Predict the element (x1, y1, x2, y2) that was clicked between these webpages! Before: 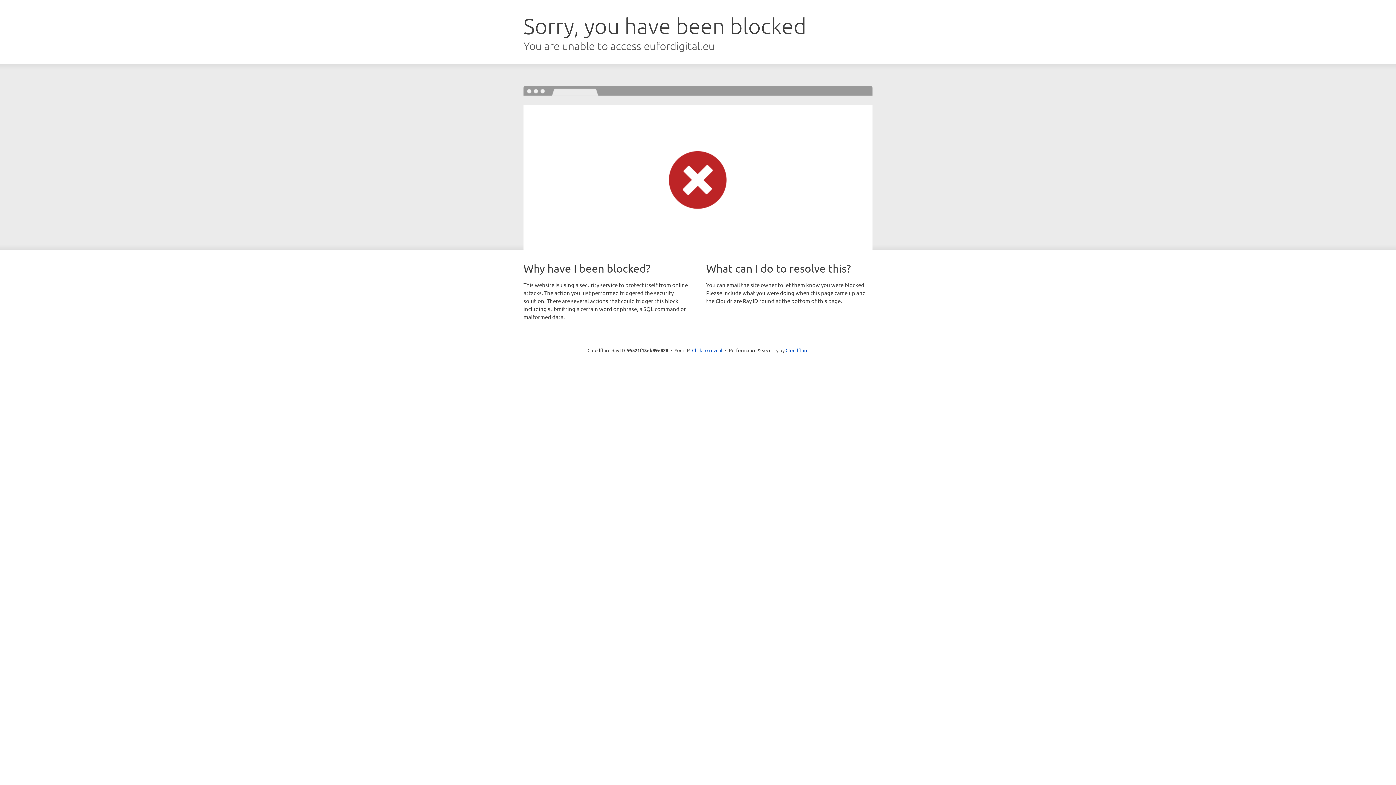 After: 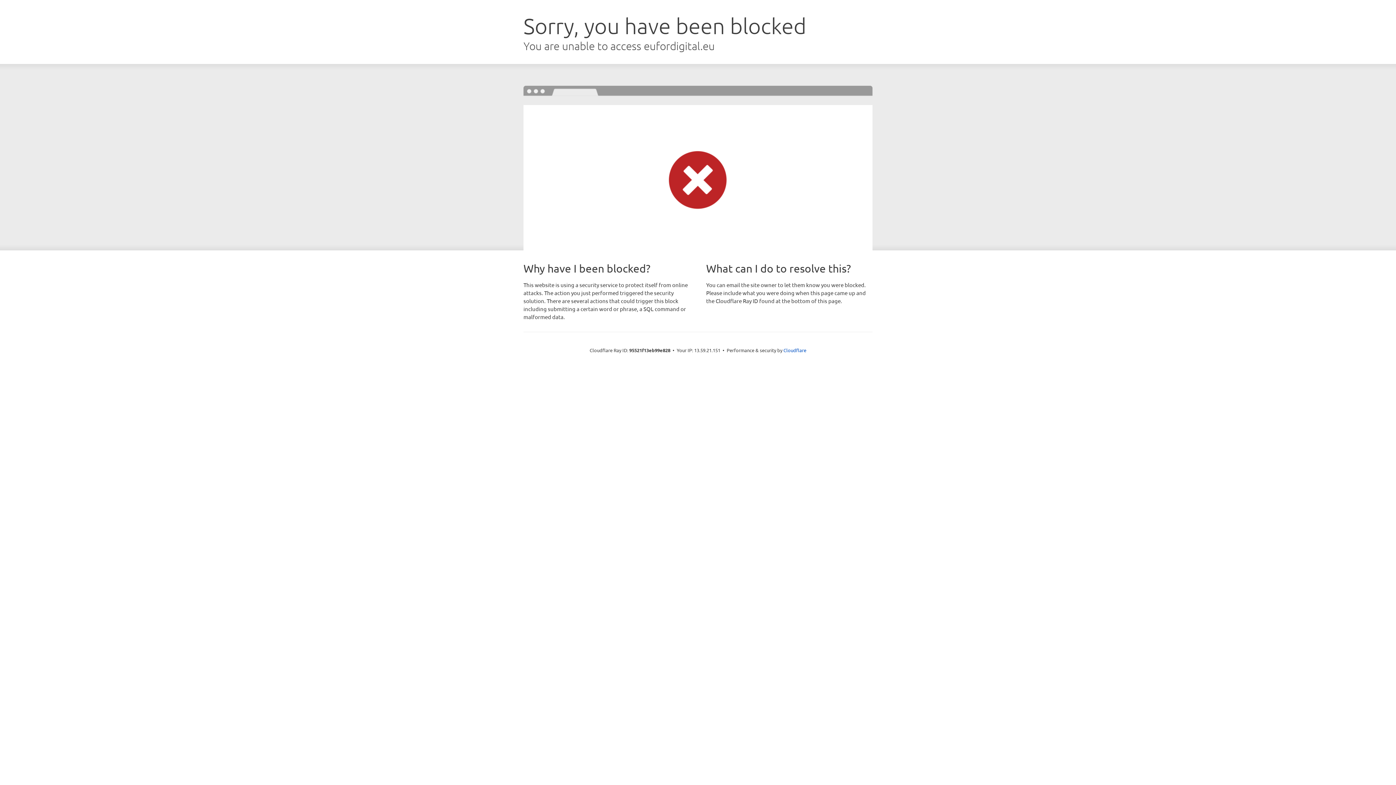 Action: label: Click to reveal bbox: (692, 346, 722, 353)